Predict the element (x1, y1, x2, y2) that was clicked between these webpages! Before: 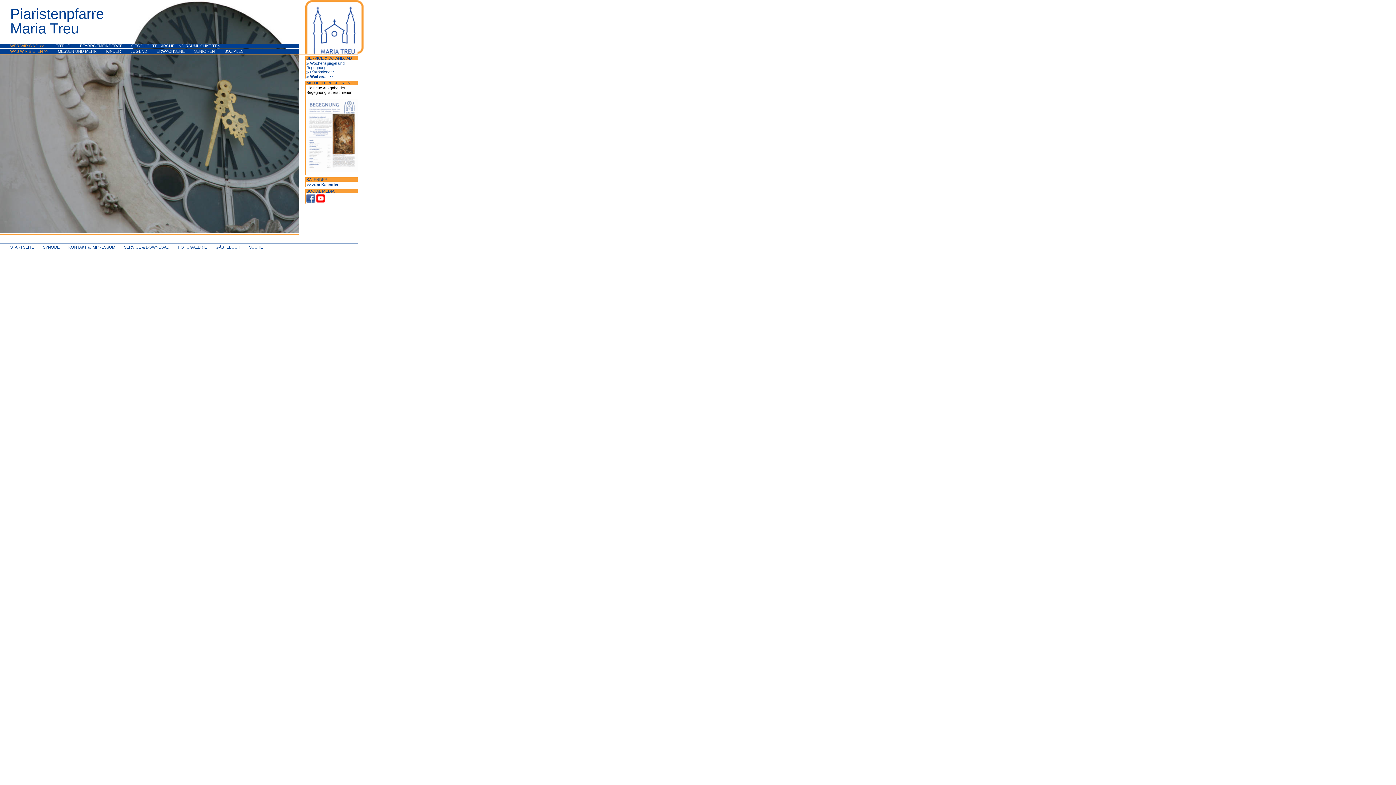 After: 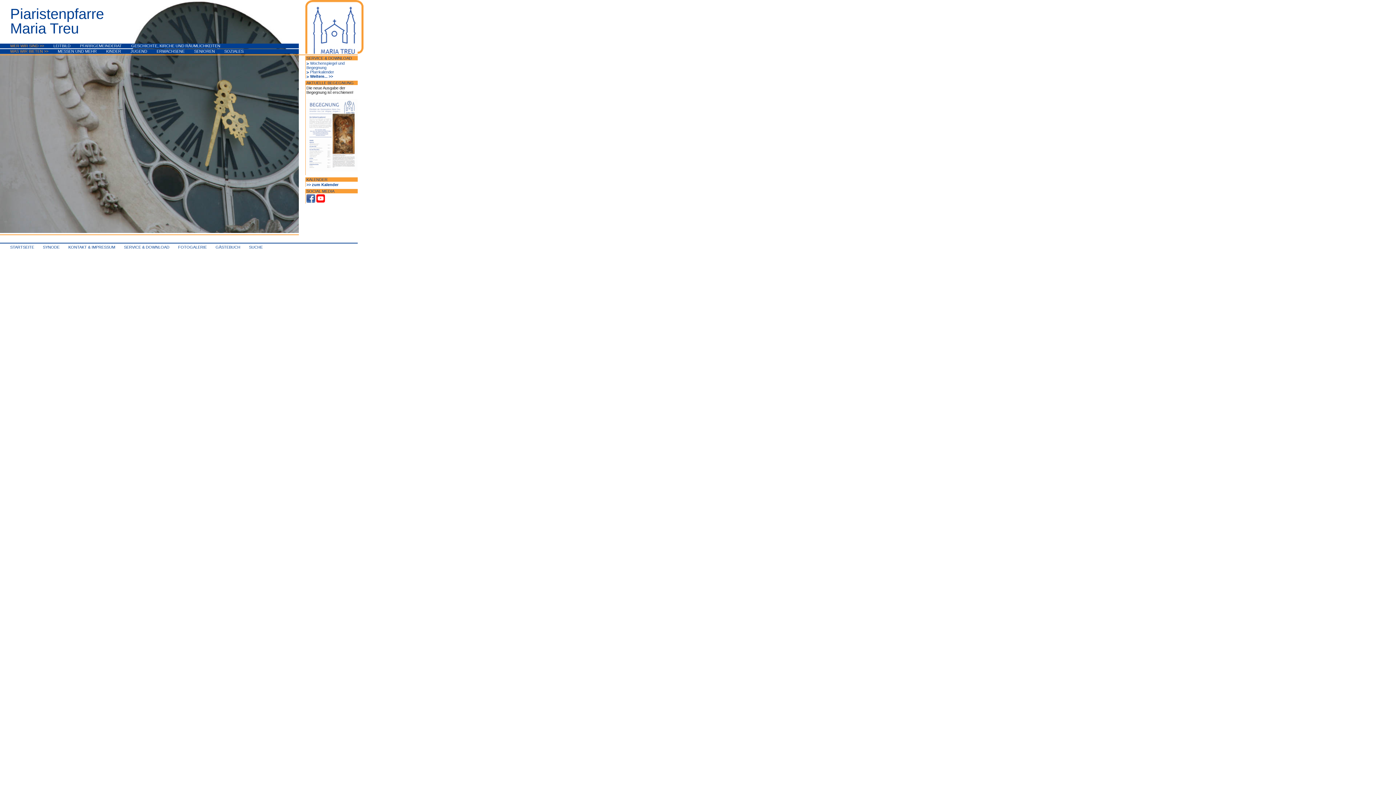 Action: label: STARTSEITE bbox: (10, 245, 34, 249)